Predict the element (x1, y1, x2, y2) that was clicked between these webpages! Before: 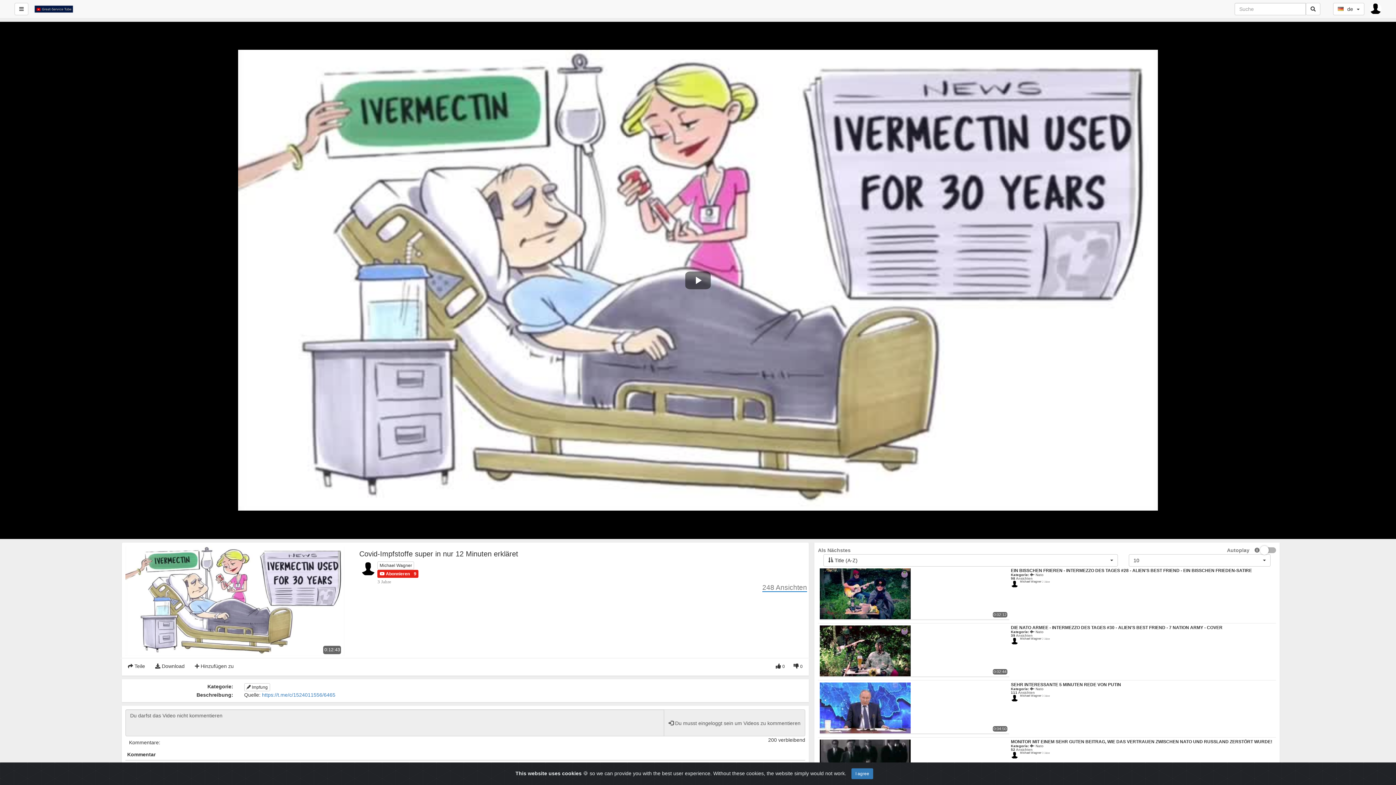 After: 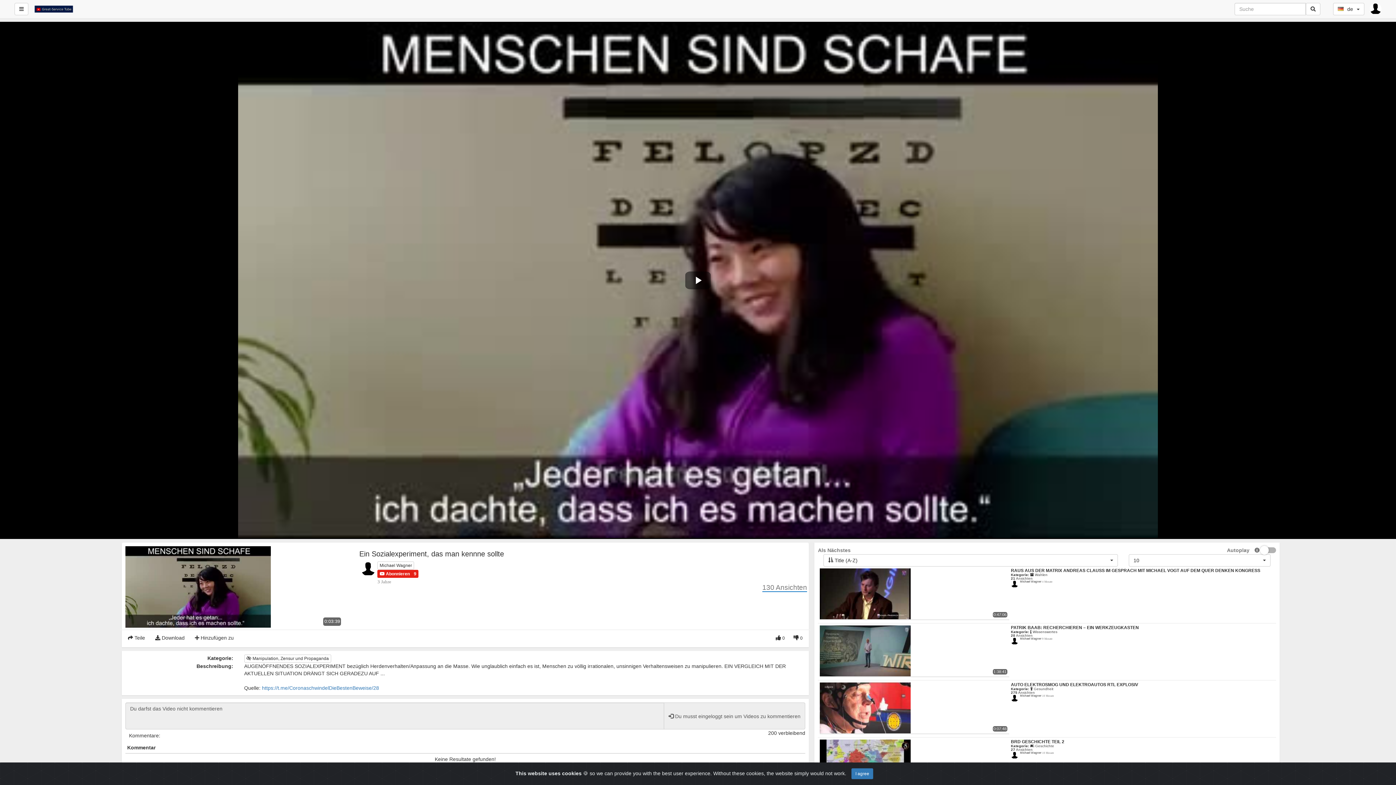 Action: bbox: (32, 2, 75, 15)